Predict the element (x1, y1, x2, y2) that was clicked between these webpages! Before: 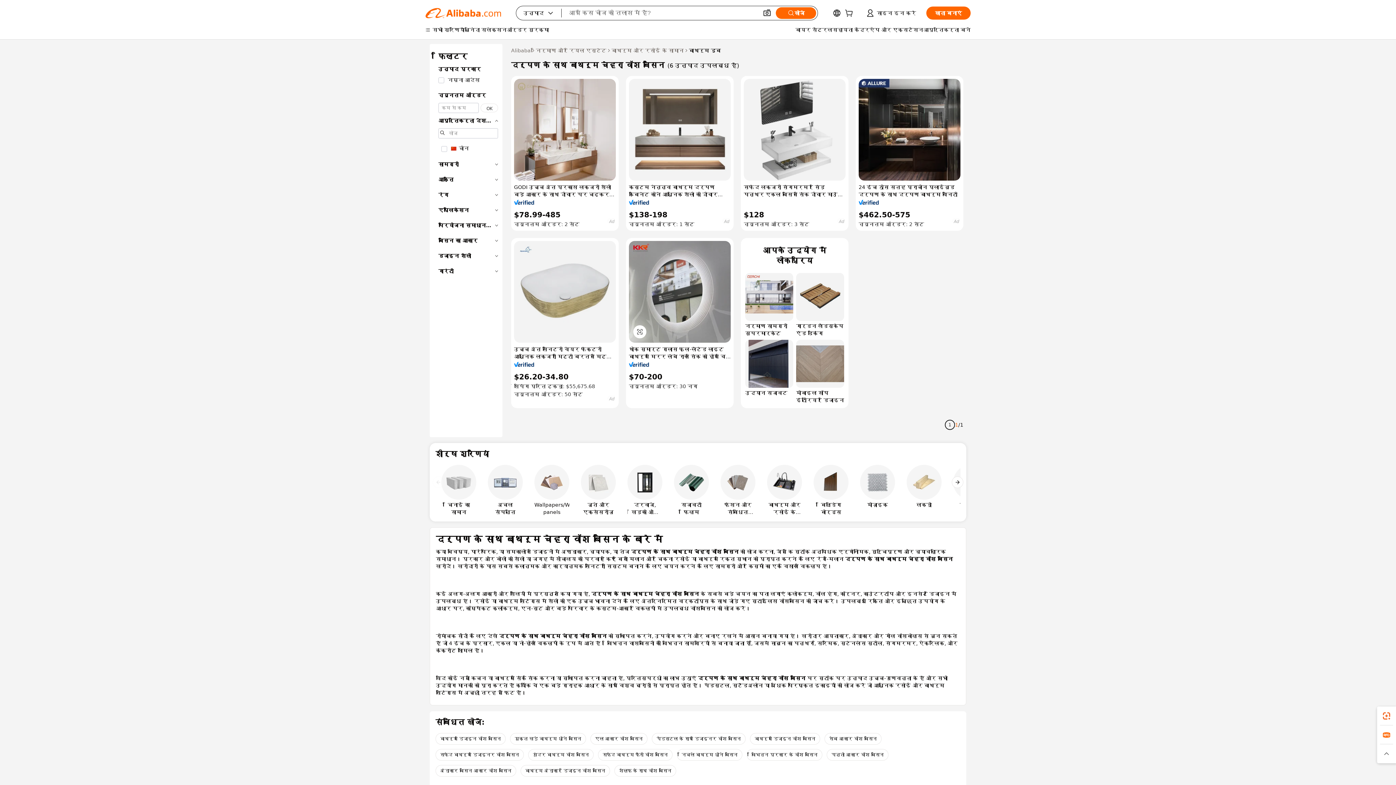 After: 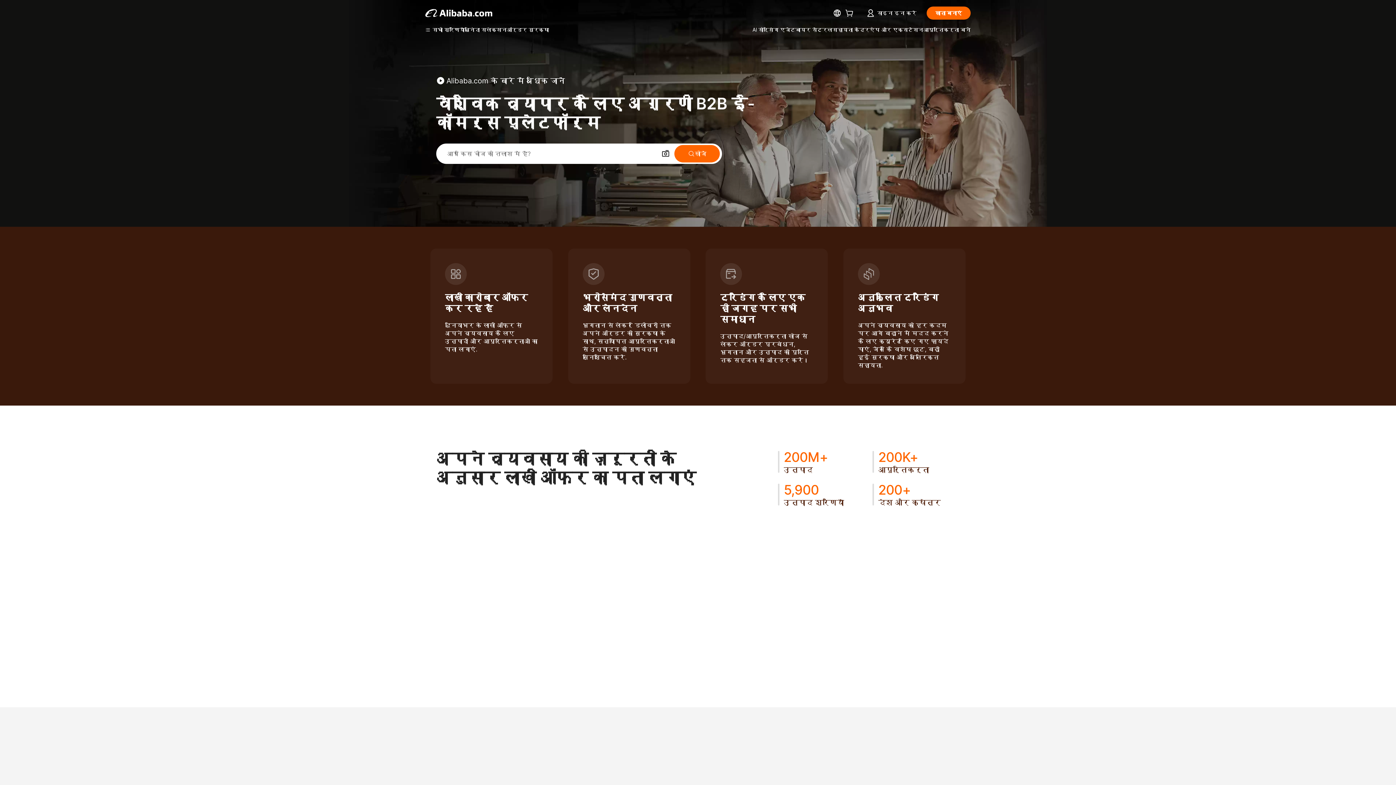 Action: bbox: (511, 46, 530, 54) label: Alibaba